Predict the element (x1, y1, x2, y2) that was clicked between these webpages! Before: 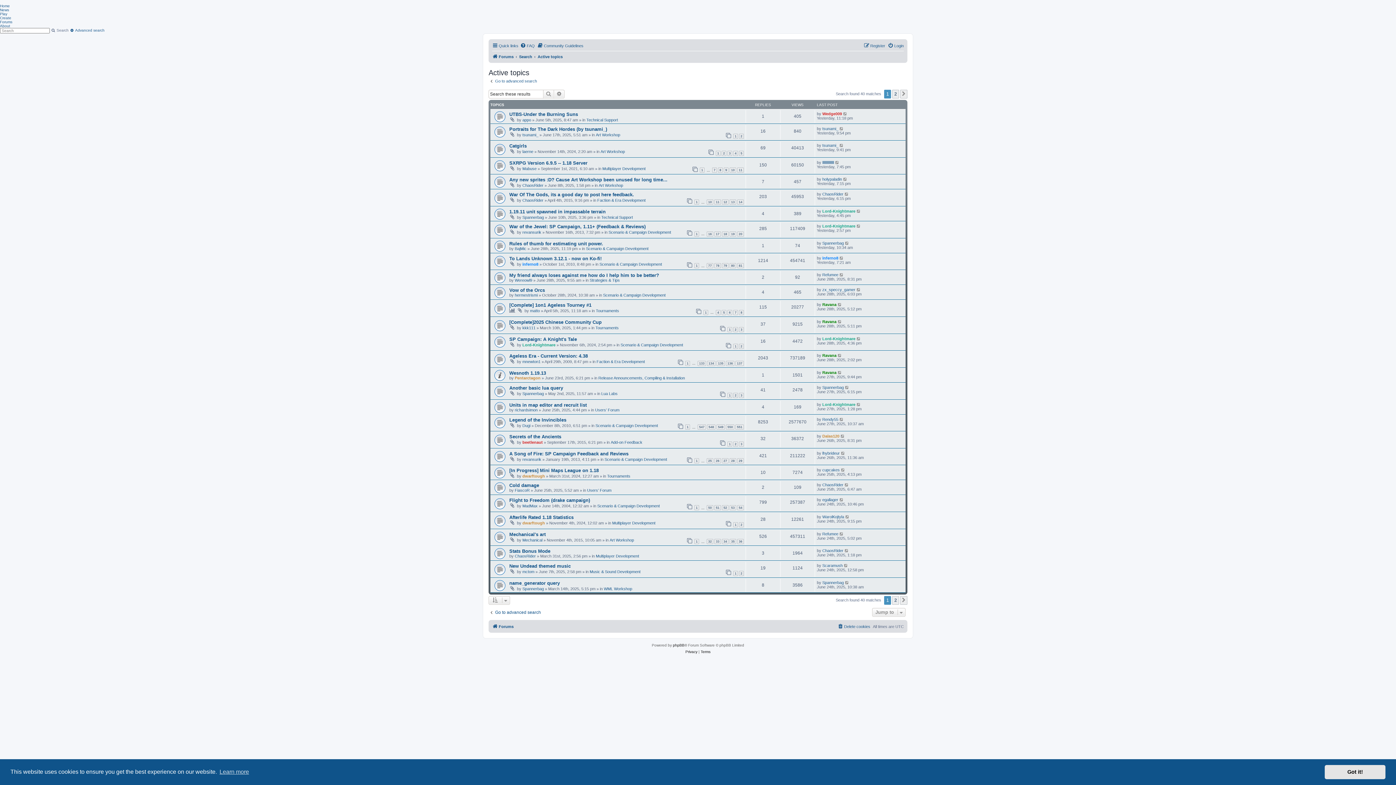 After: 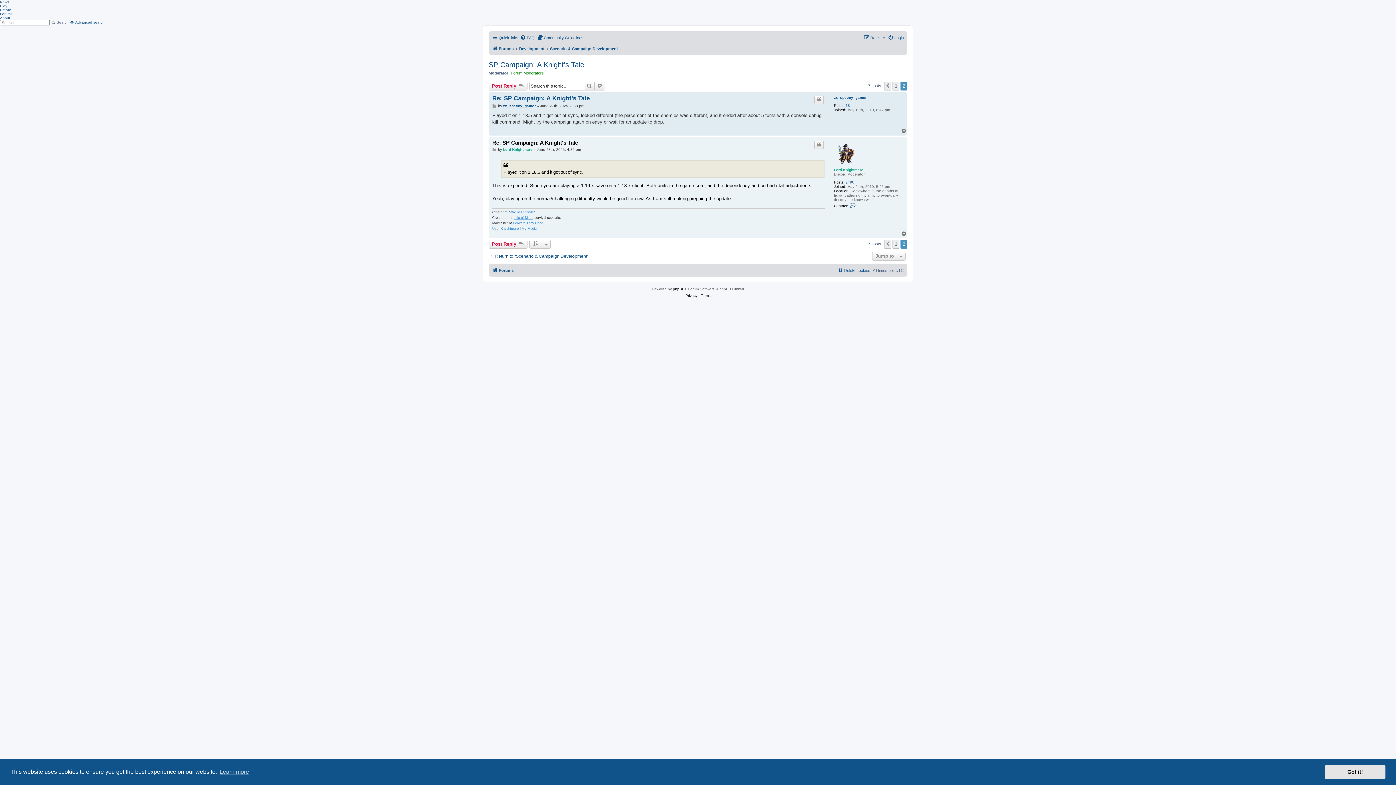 Action: bbox: (856, 336, 861, 340)